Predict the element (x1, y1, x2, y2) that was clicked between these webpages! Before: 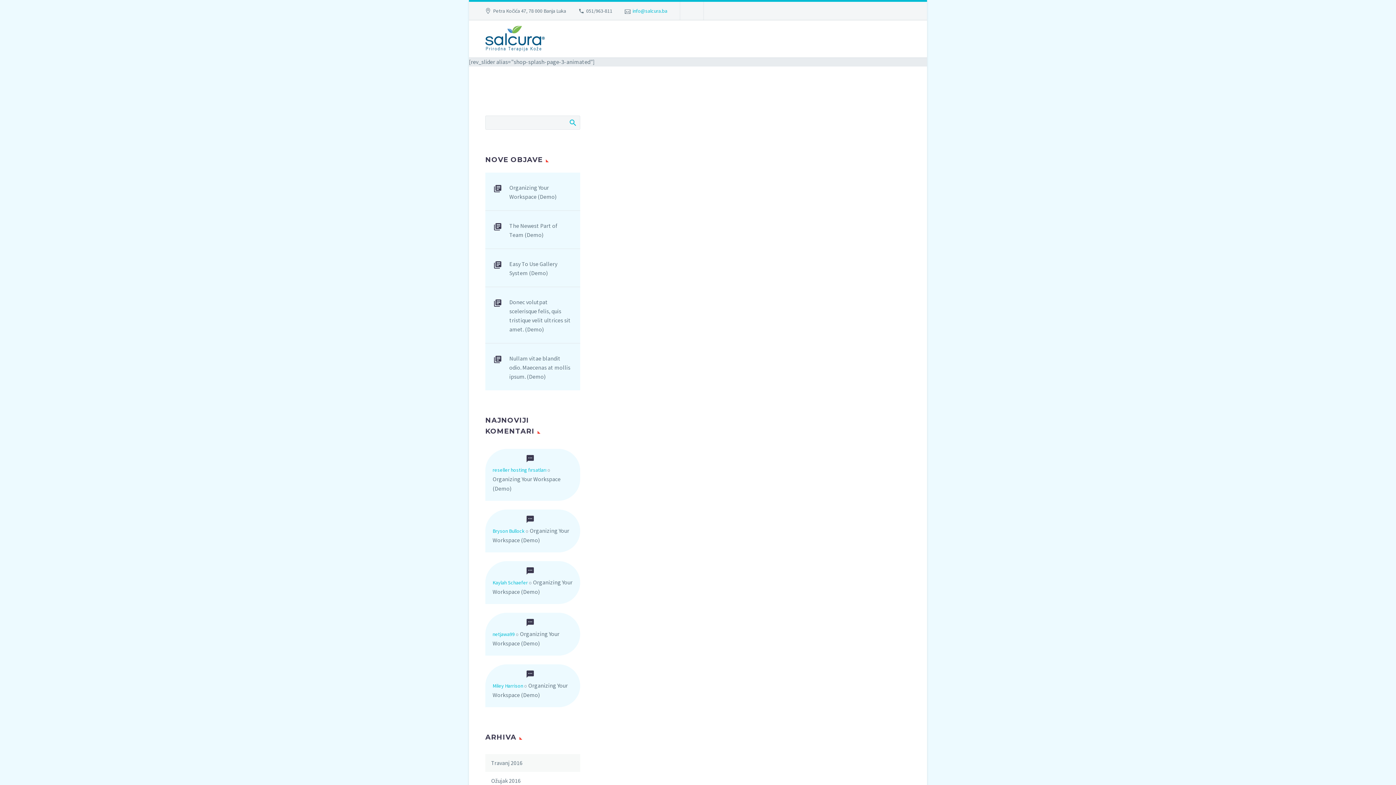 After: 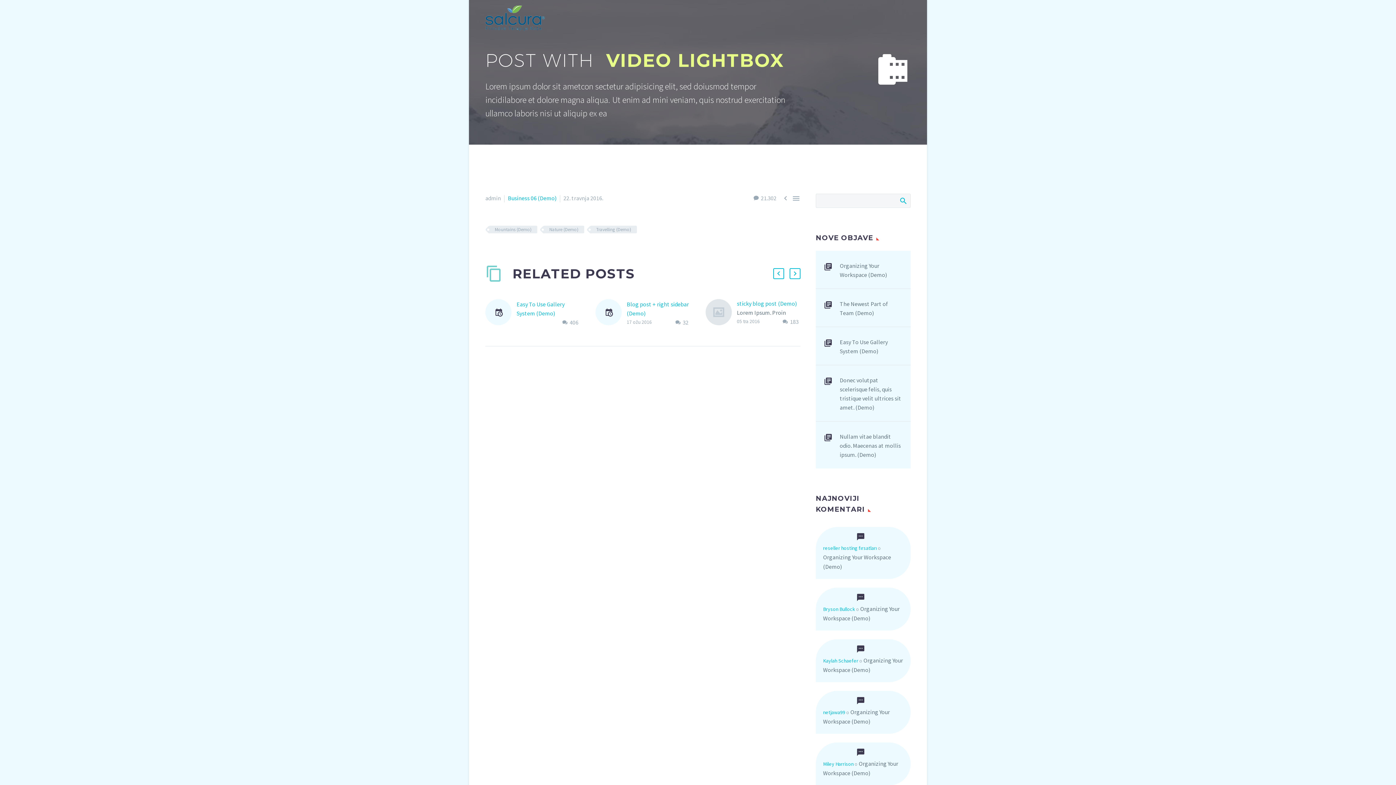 Action: bbox: (509, 180, 580, 201) label: Organizing Your Workspace (Demo)